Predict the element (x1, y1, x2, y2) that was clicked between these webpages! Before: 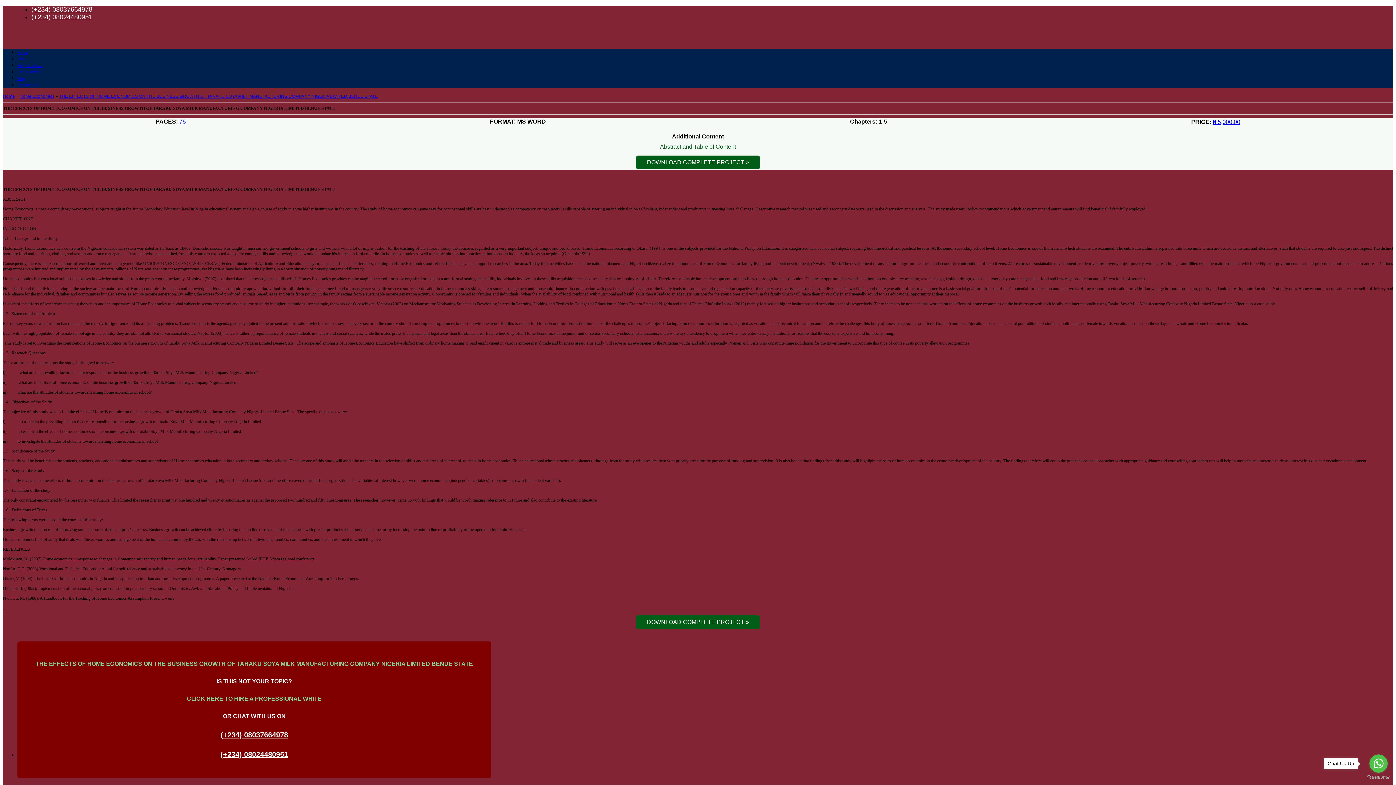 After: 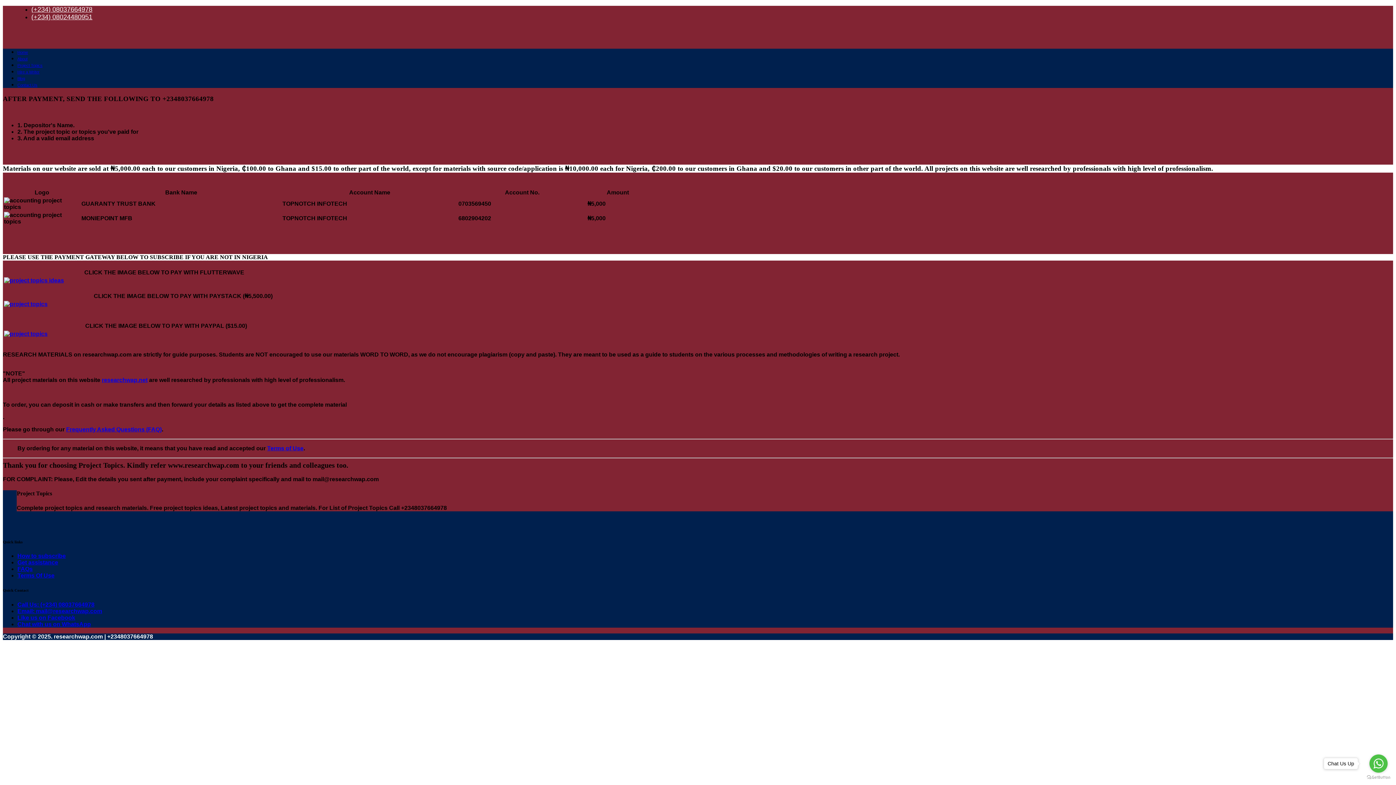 Action: label: DOWNLOAD COMPLETE PROJECT » bbox: (636, 155, 760, 169)